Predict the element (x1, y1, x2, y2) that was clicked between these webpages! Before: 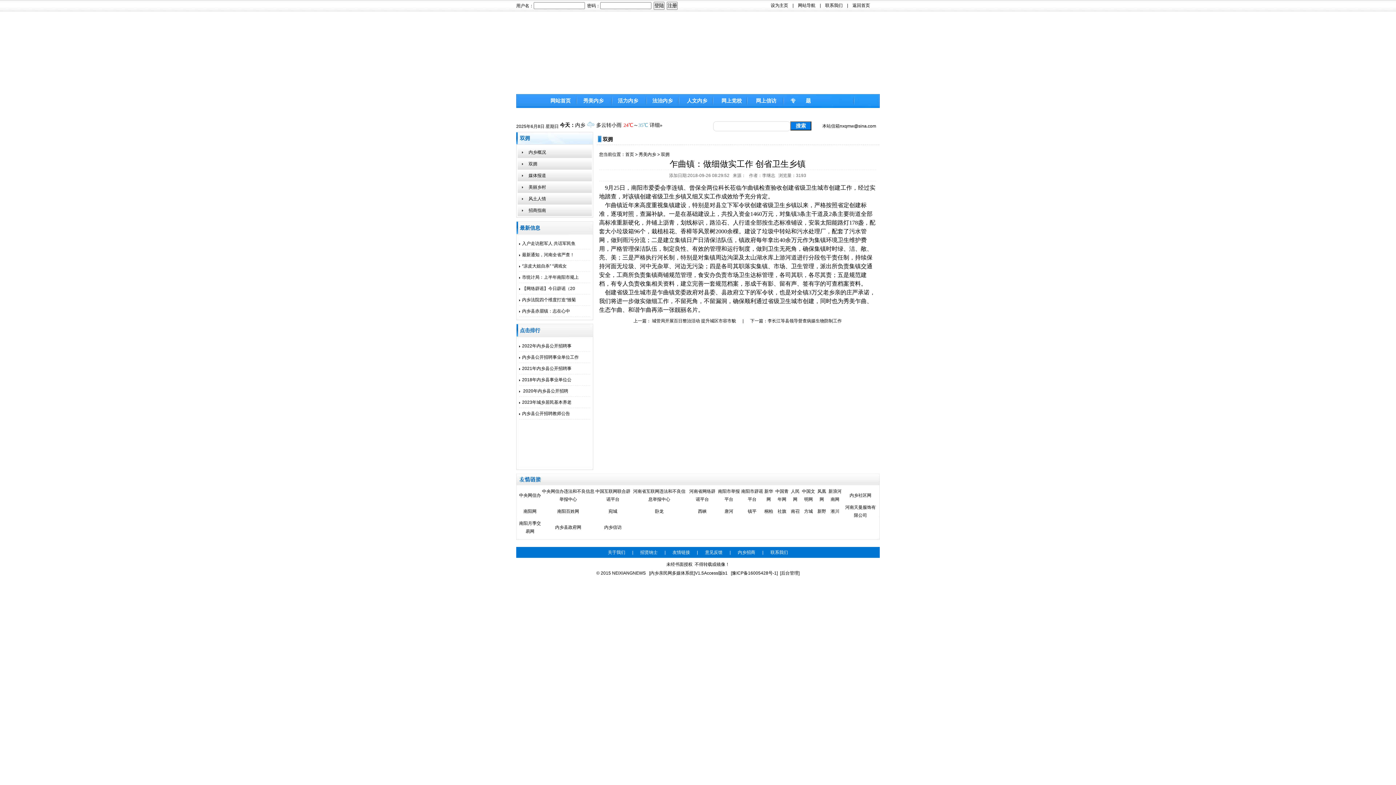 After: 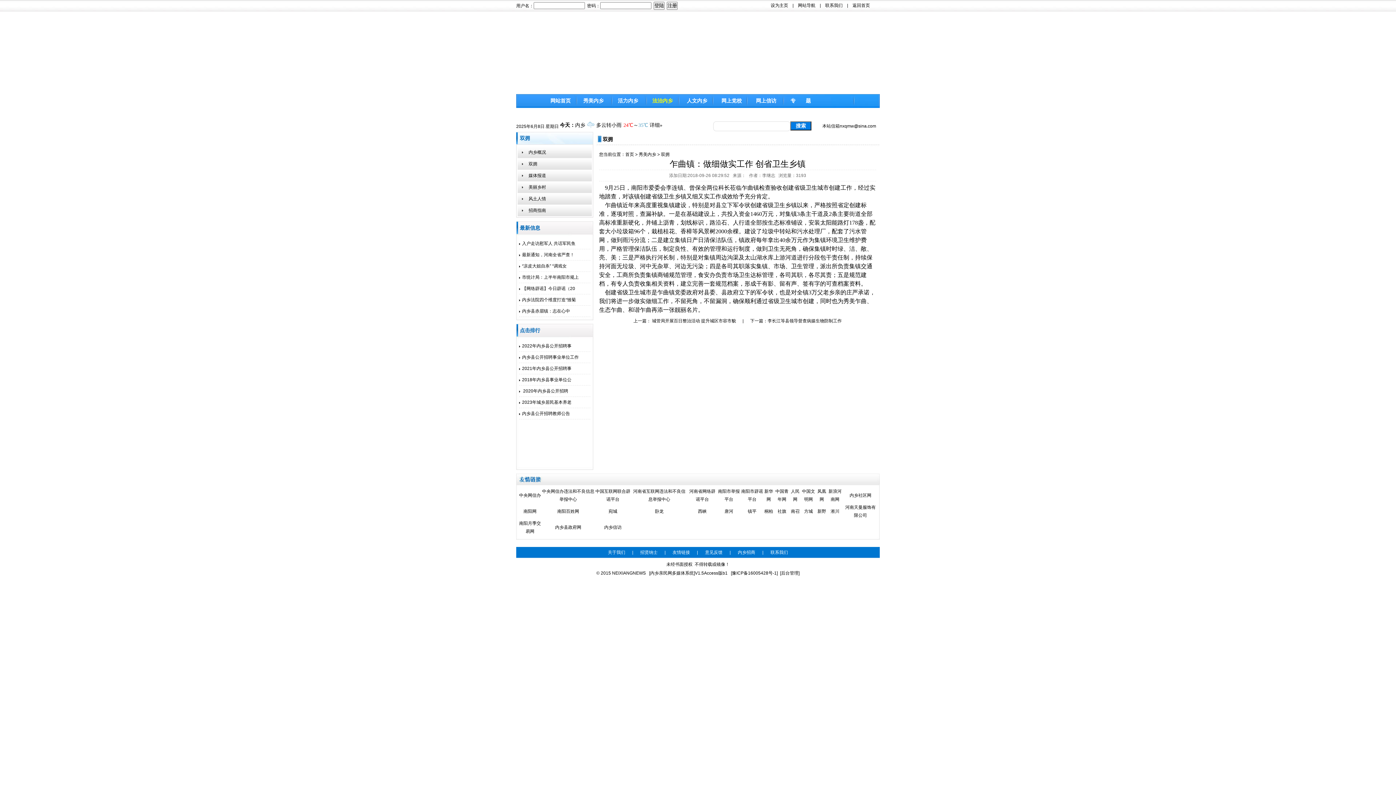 Action: bbox: (652, 97, 672, 103) label: 法治内乡